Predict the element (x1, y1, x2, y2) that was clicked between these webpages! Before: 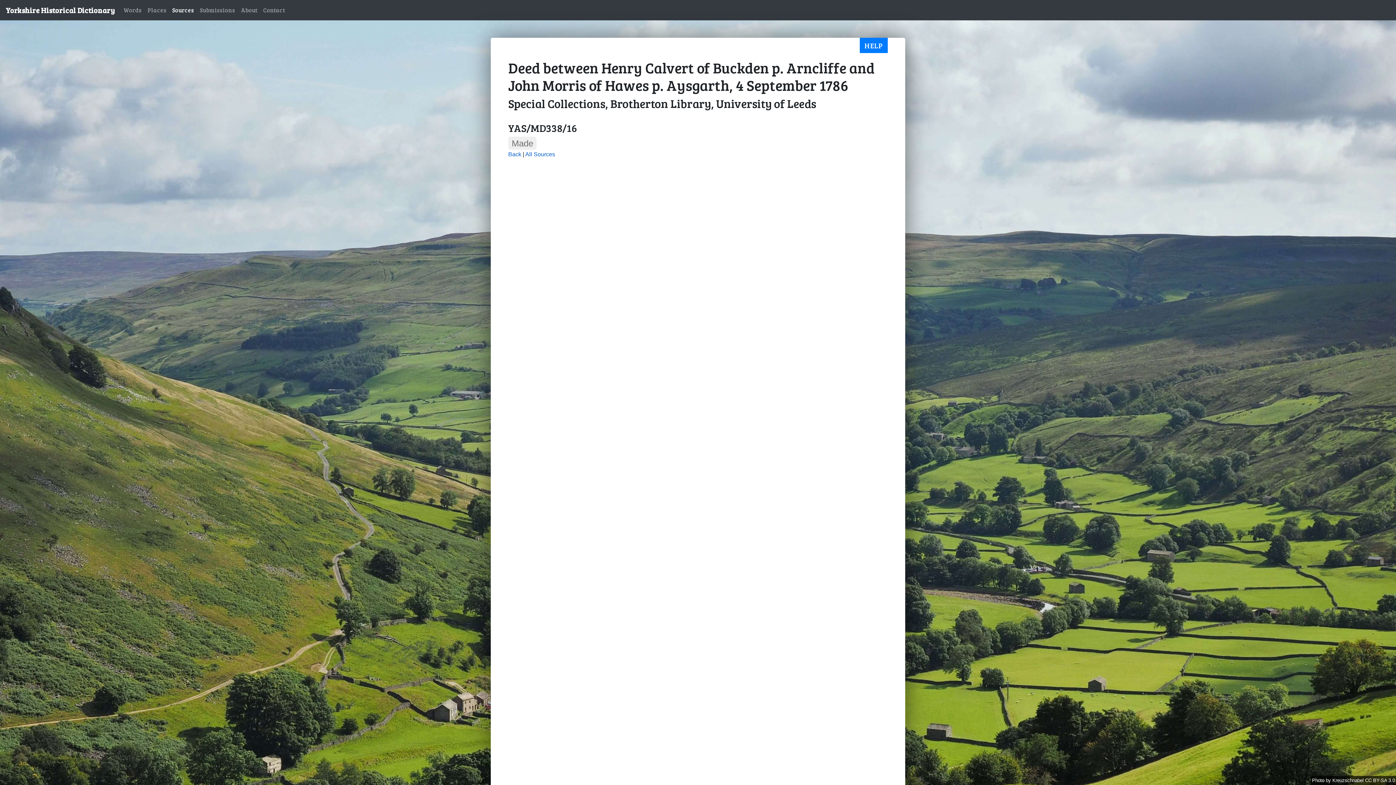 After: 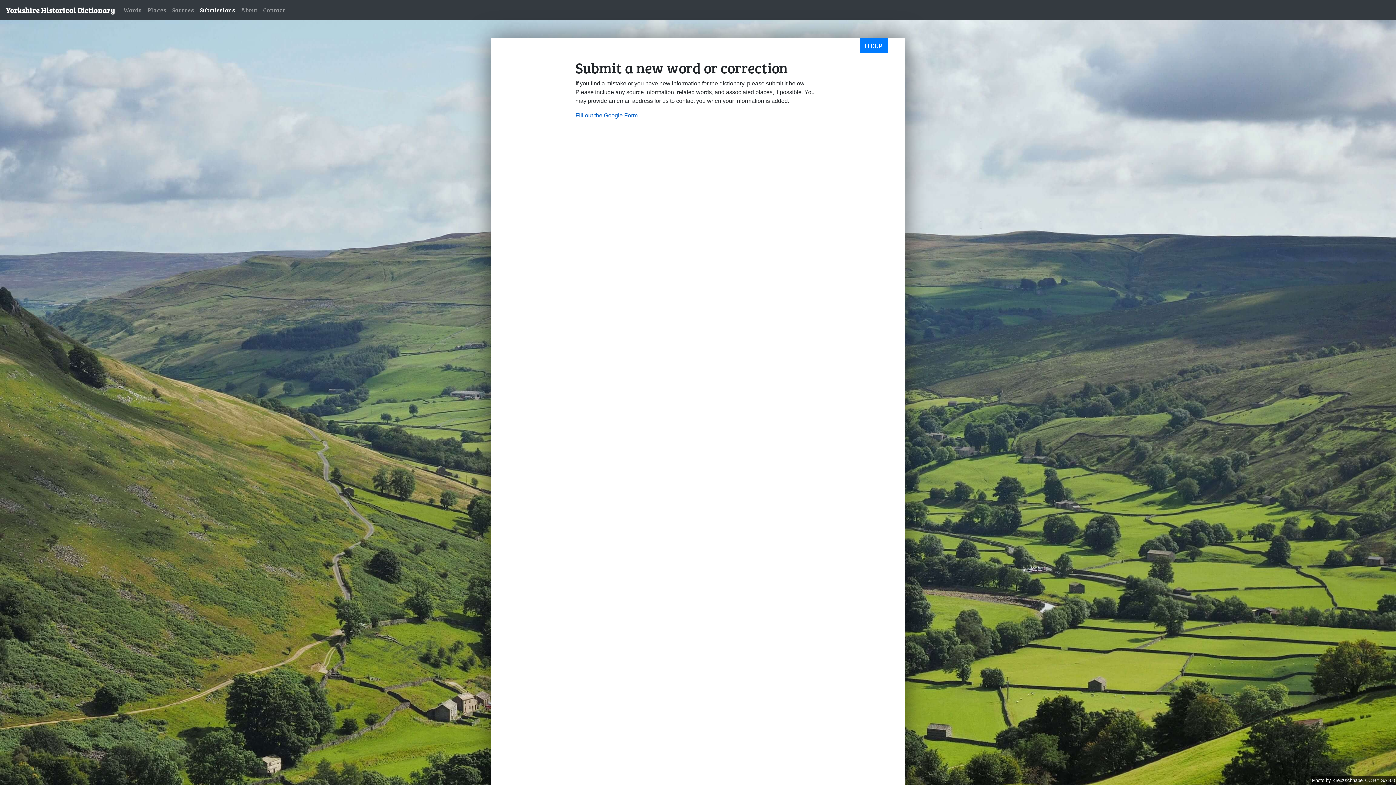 Action: label: Submissions bbox: (197, 2, 238, 17)